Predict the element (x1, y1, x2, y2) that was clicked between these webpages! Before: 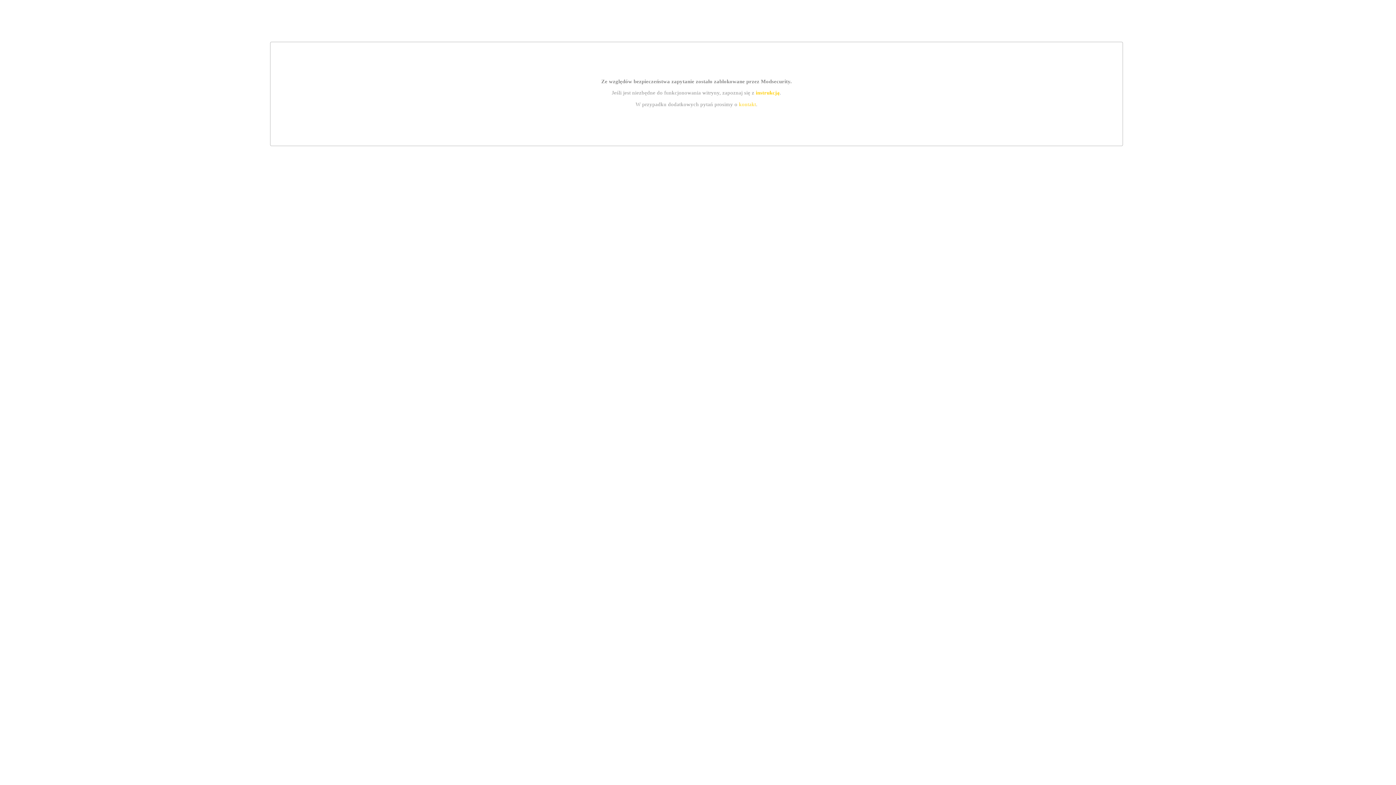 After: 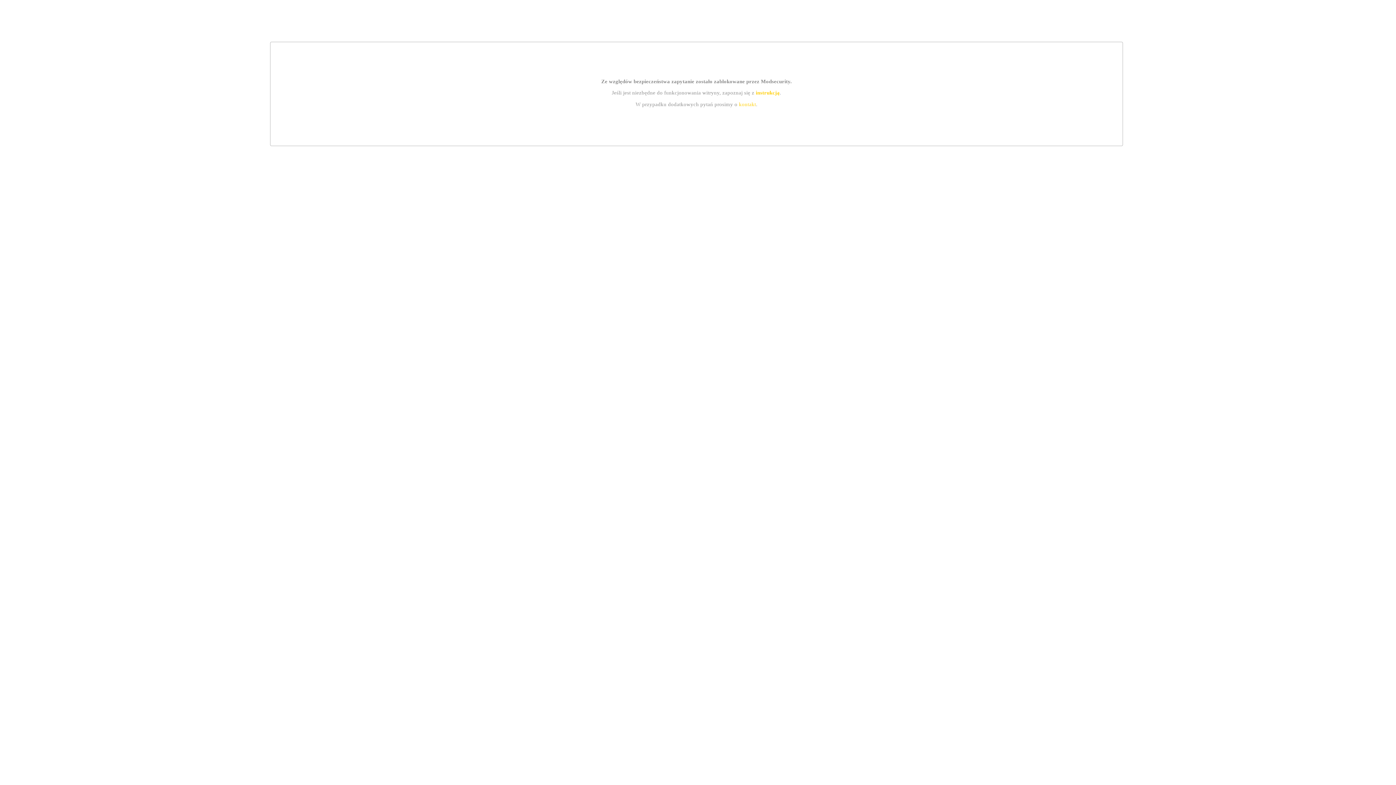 Action: bbox: (755, 89, 779, 95) label: instrukcją